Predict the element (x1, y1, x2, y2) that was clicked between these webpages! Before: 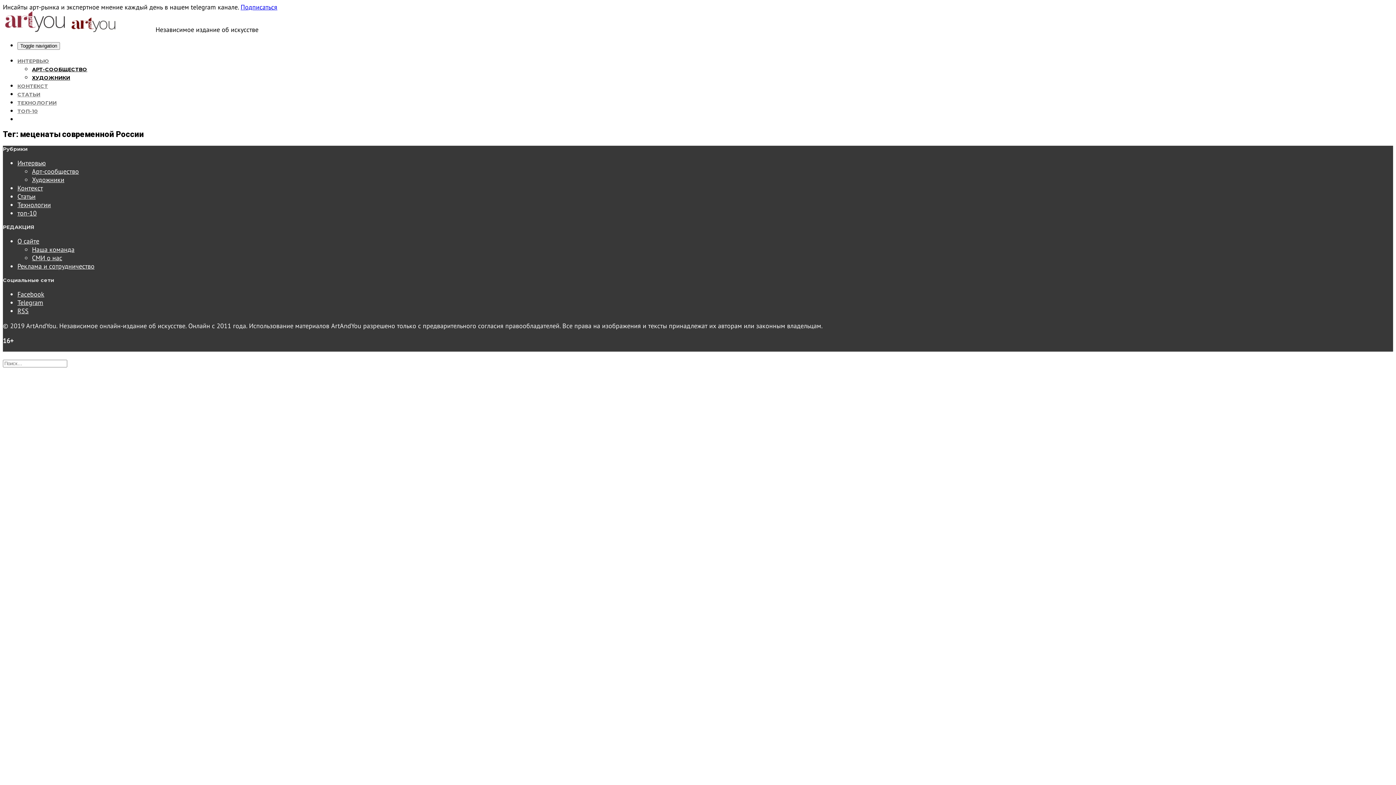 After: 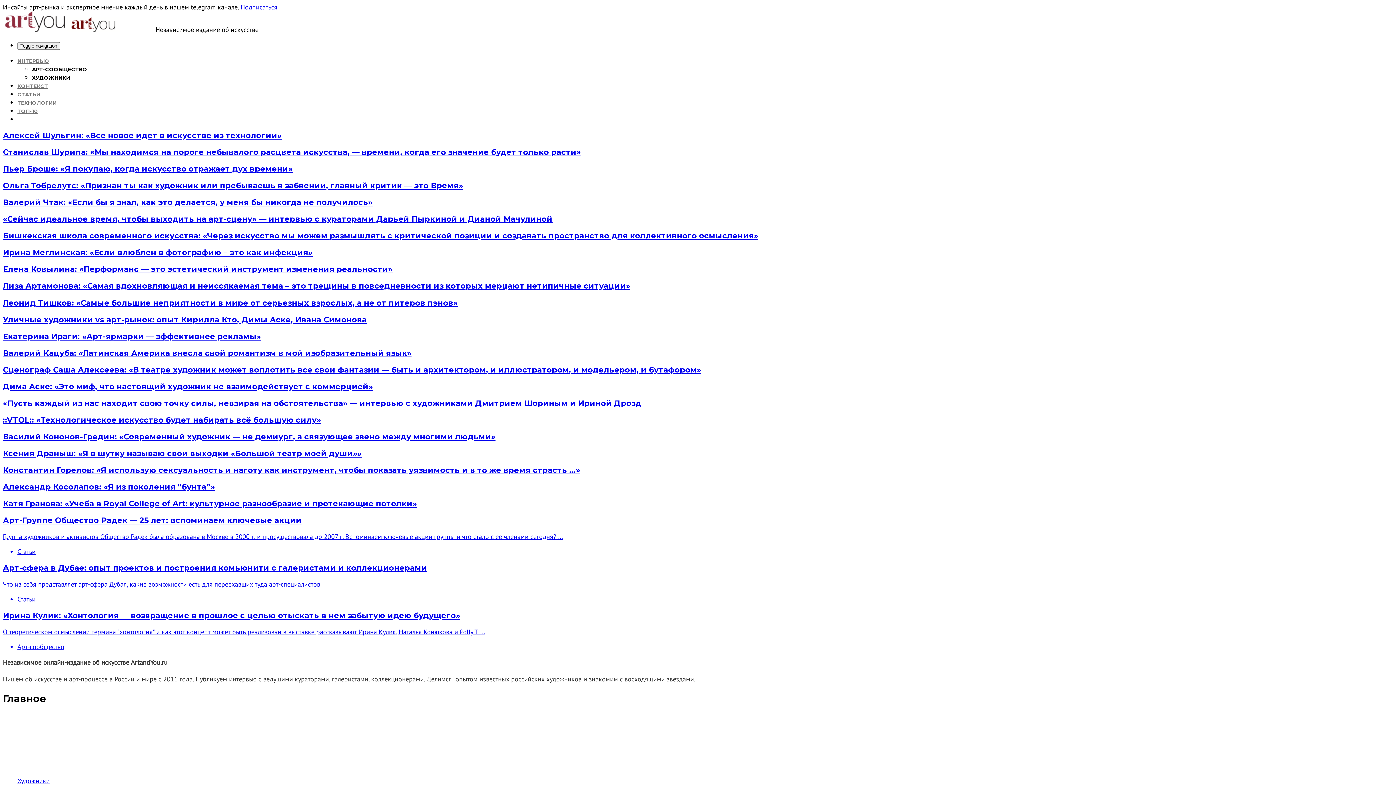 Action: bbox: (2, 25, 153, 33)